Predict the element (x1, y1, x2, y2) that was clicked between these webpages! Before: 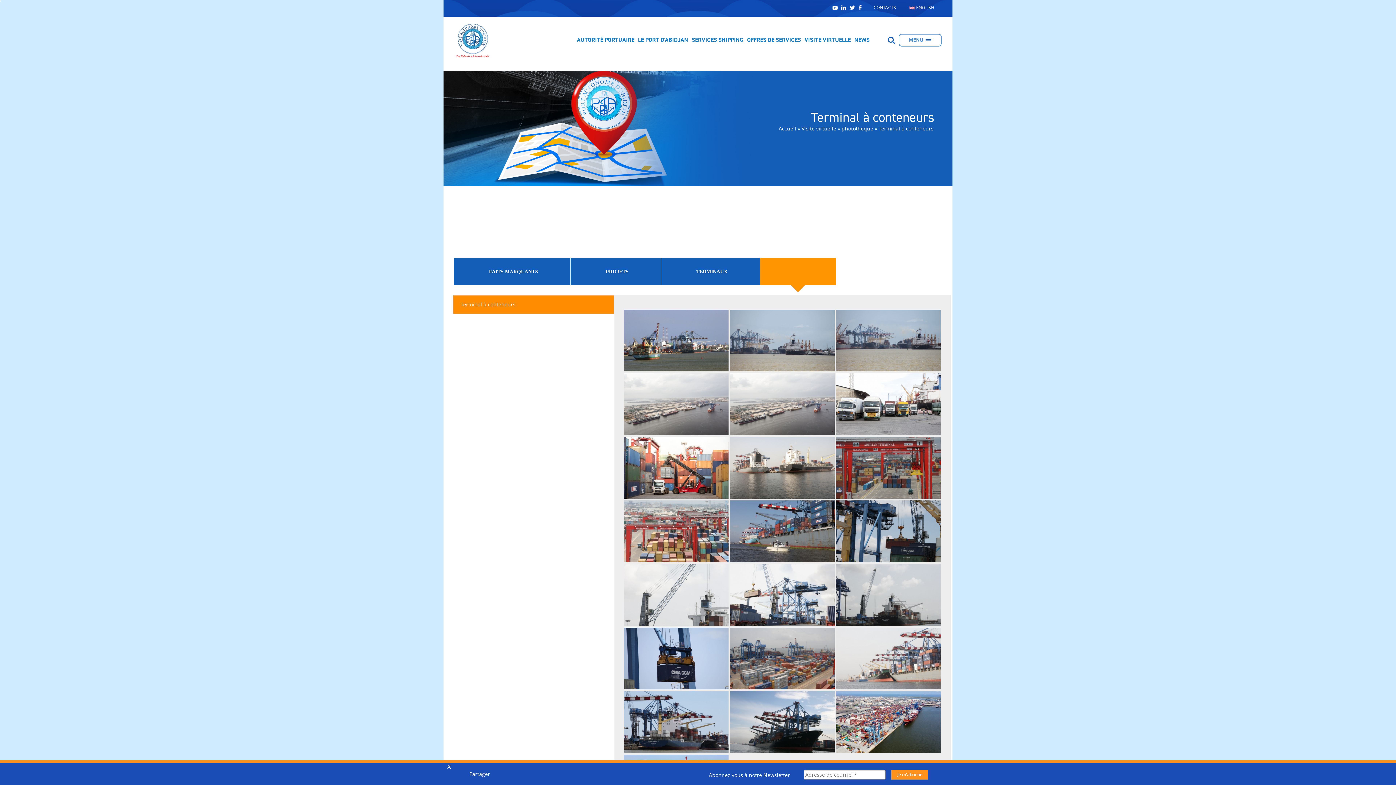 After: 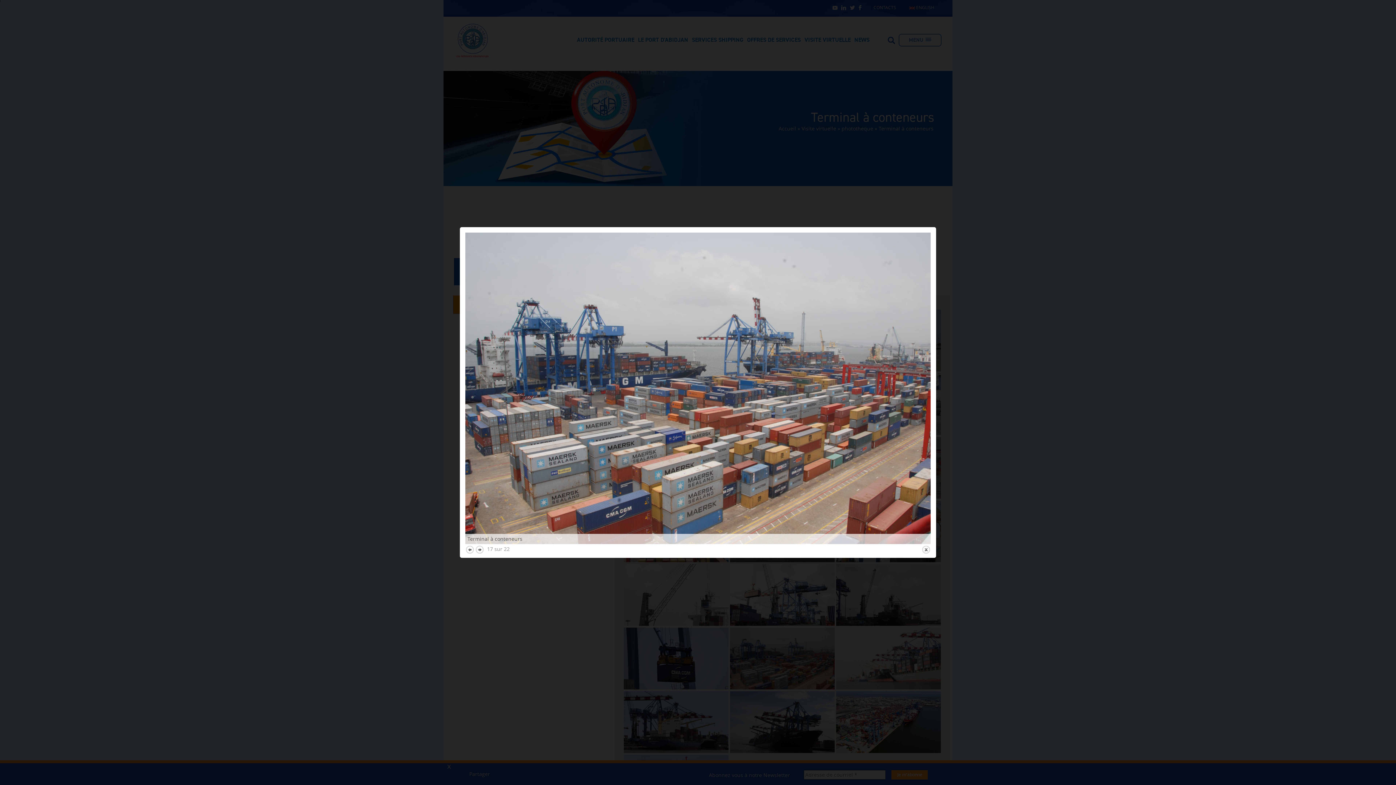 Action: bbox: (730, 654, 834, 661)